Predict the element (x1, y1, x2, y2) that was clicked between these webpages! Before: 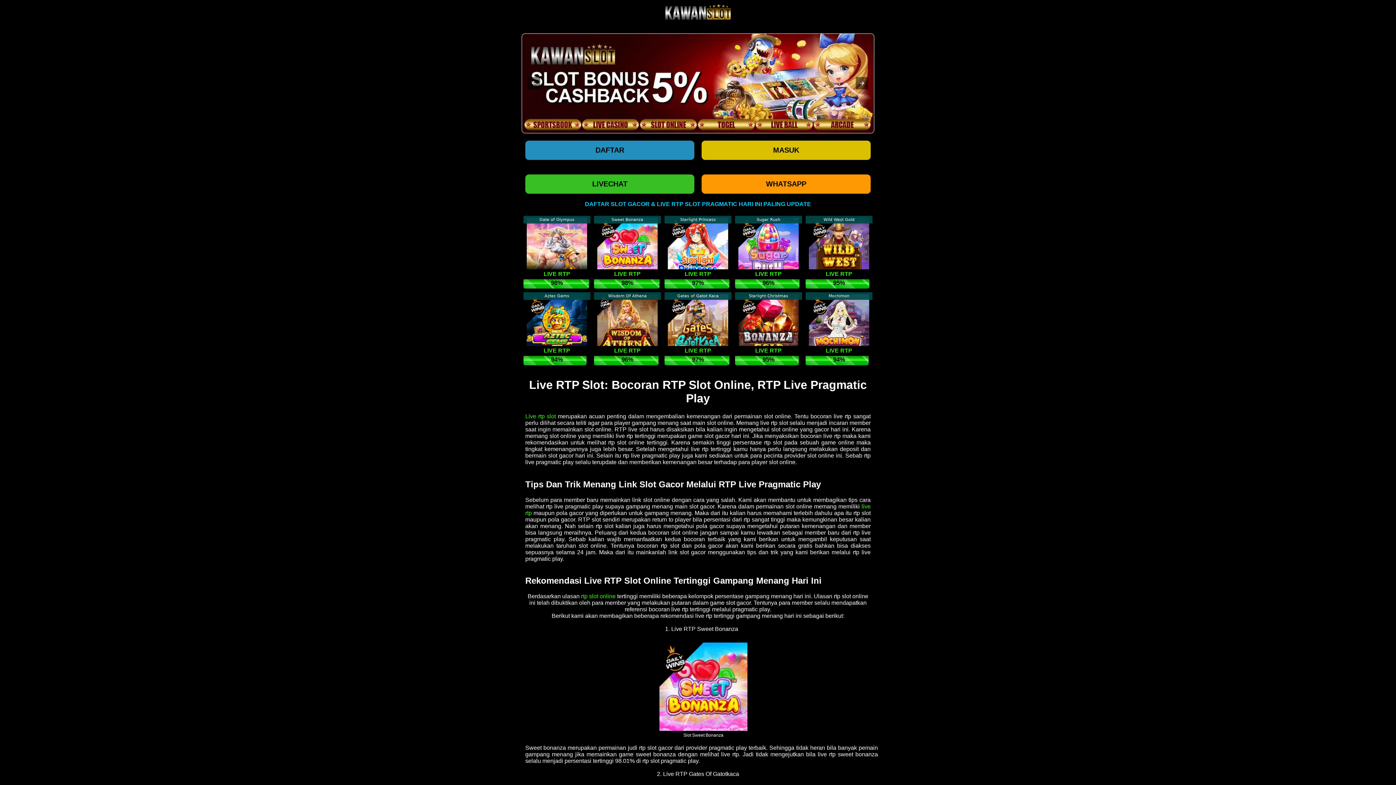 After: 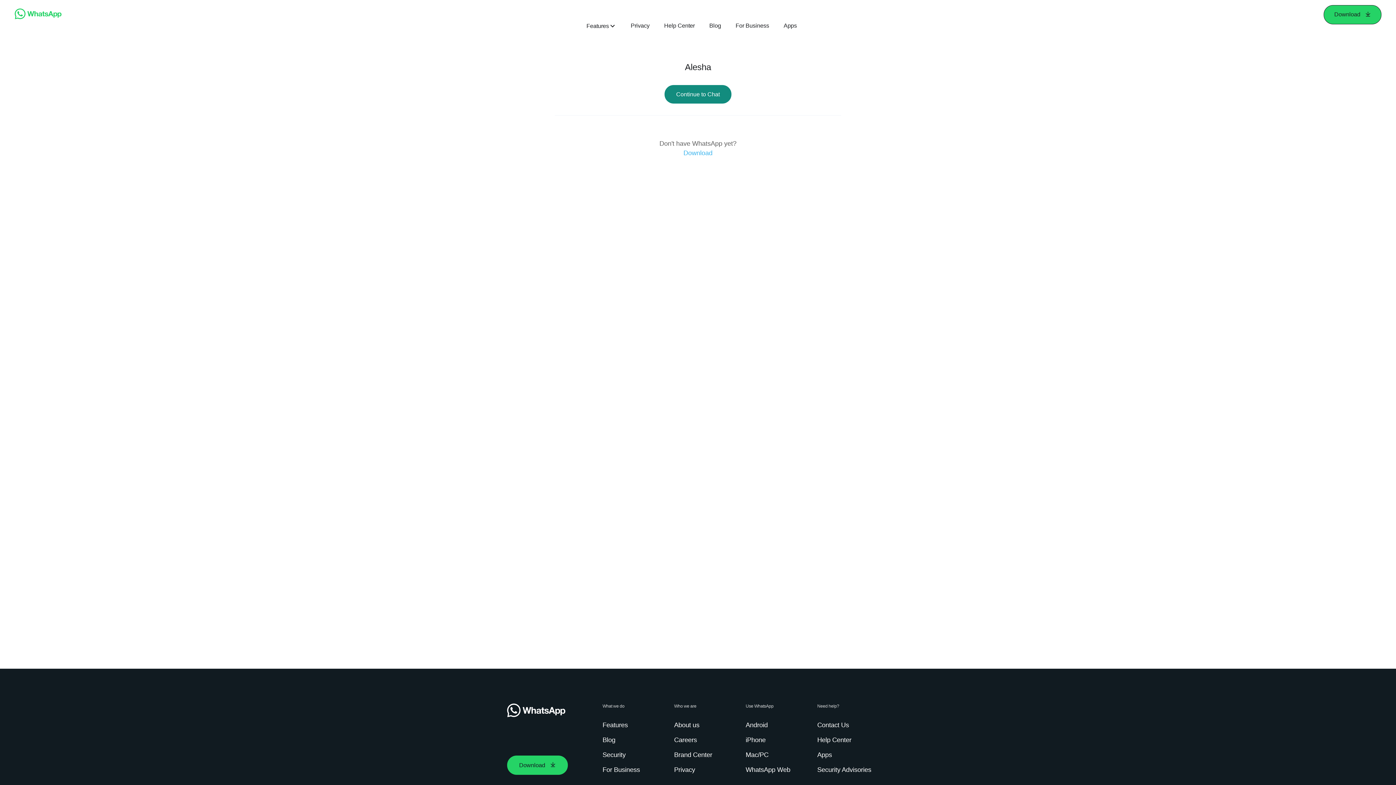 Action: label: WHATSAPP bbox: (701, 174, 870, 193)